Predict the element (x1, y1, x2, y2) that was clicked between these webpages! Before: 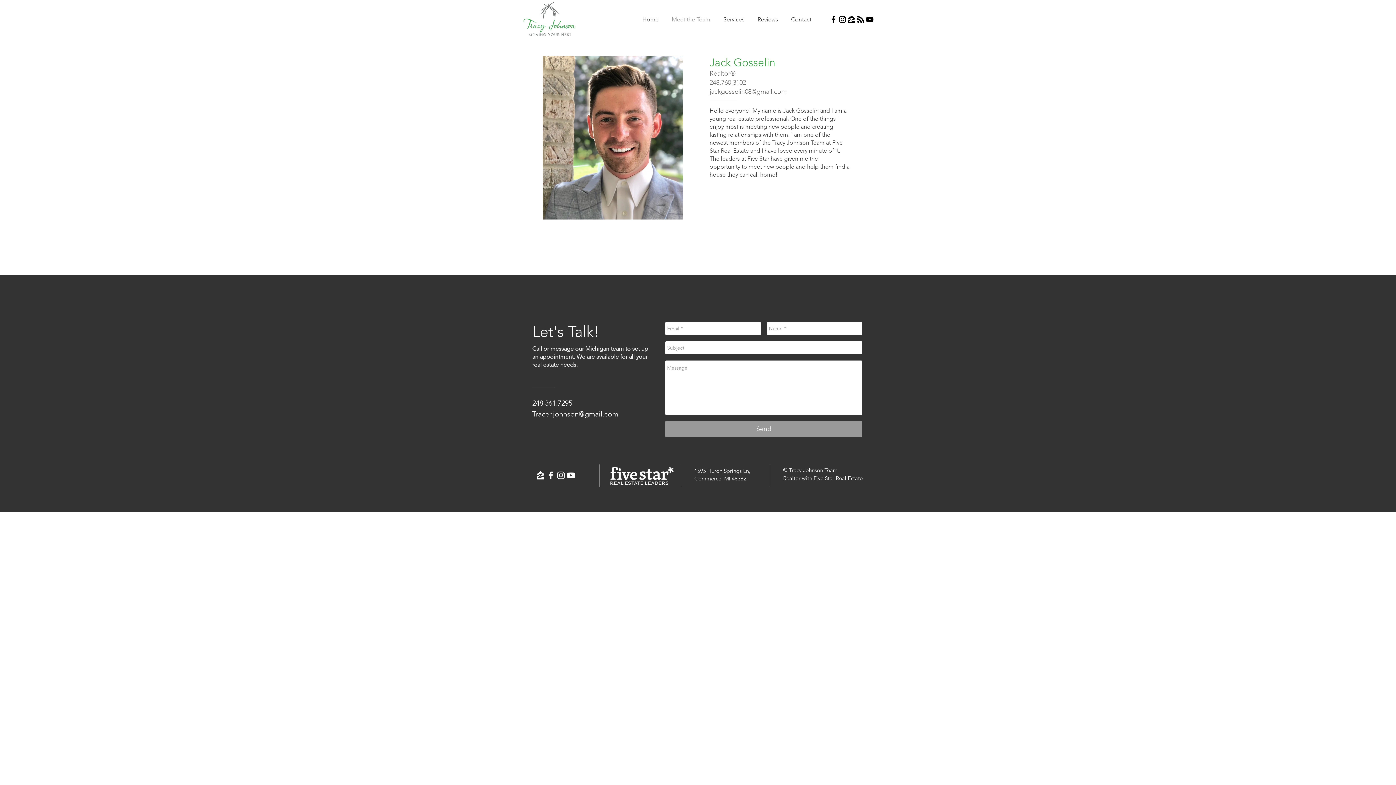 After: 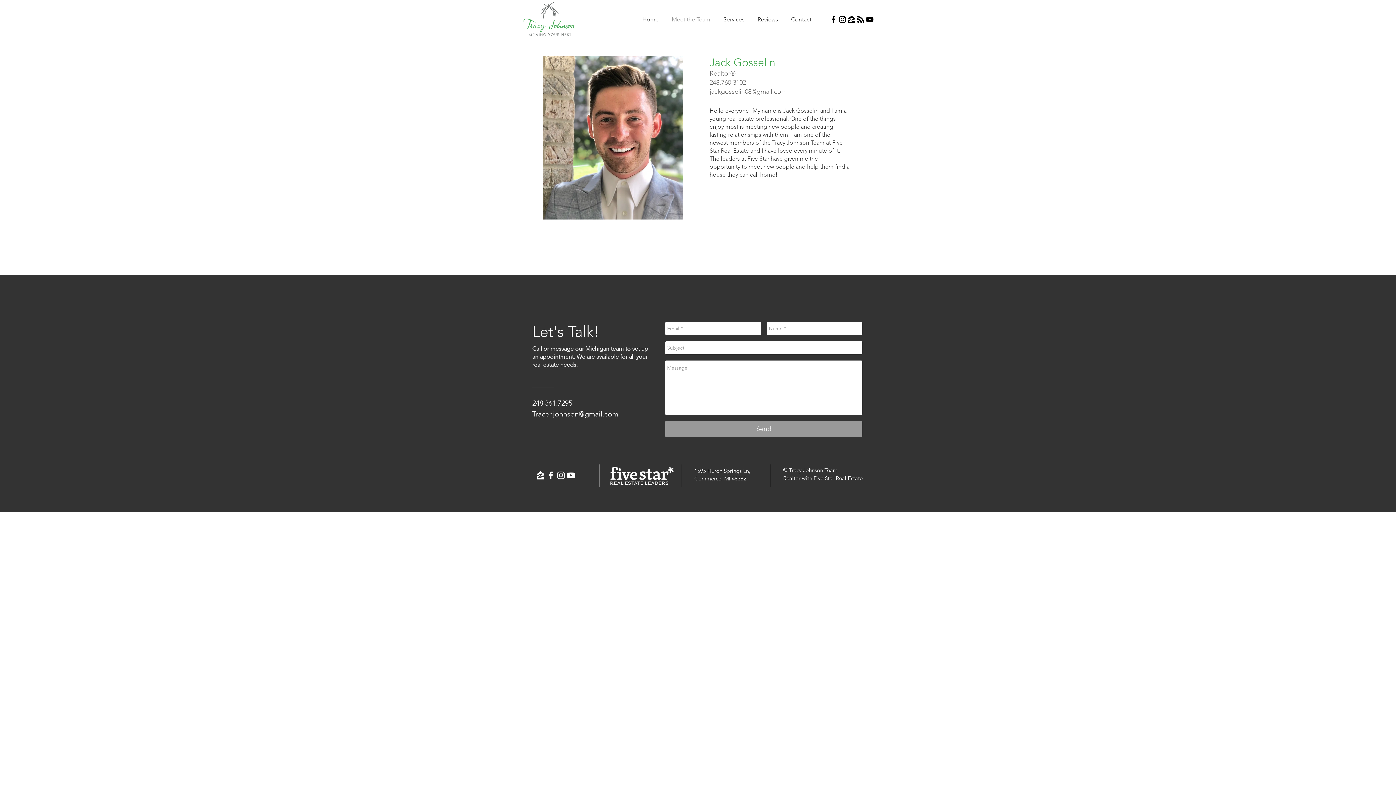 Action: label: Instagram bbox: (838, 14, 847, 24)